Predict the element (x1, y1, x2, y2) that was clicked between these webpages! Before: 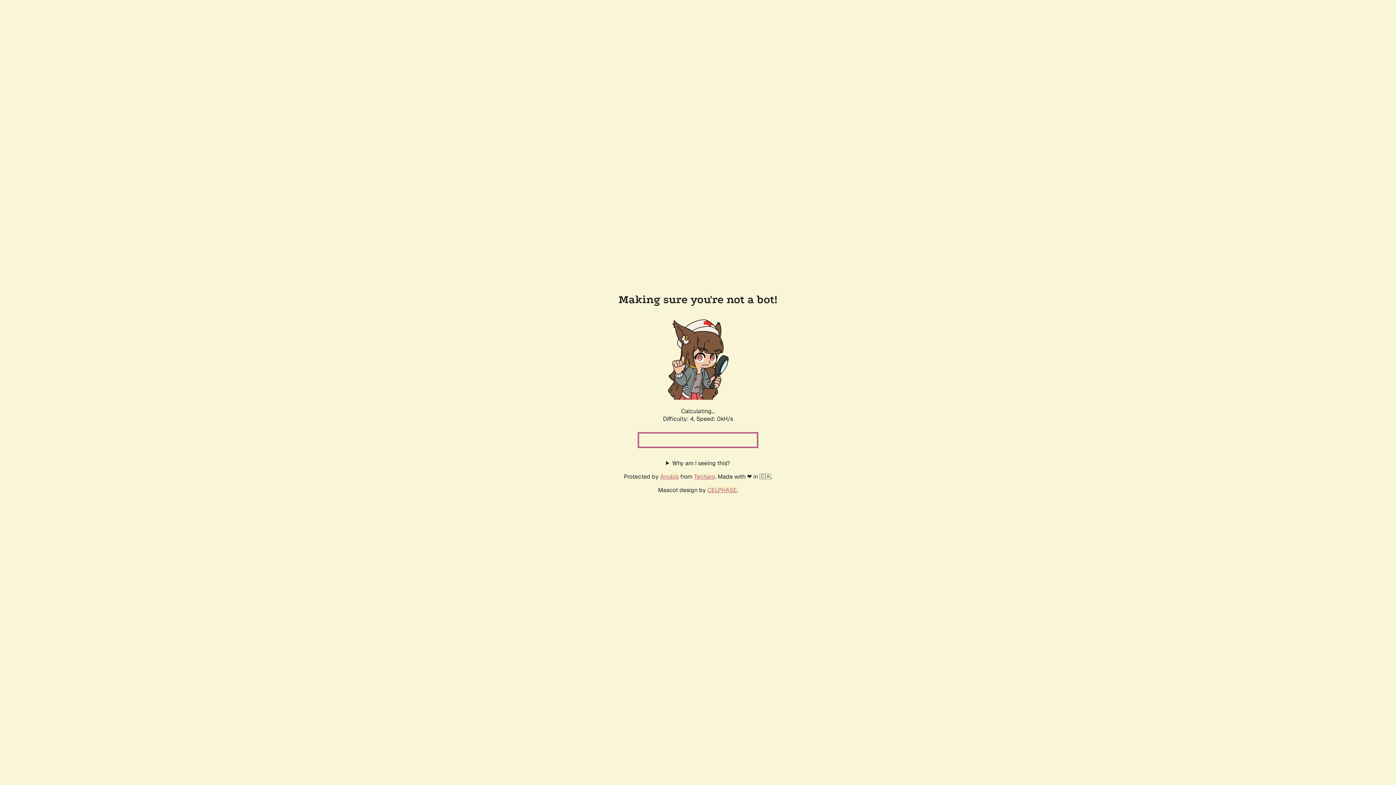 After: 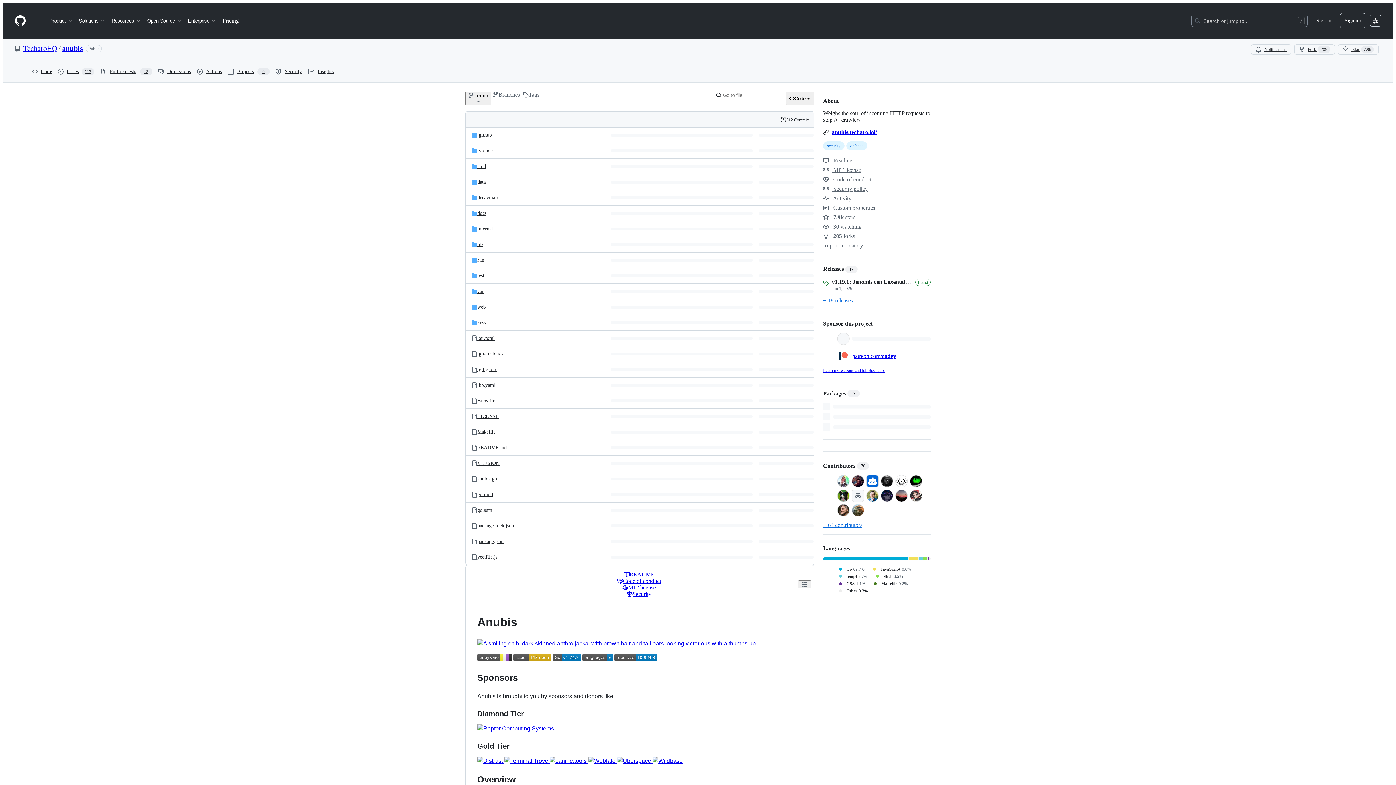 Action: label: Anubis bbox: (660, 472, 678, 480)